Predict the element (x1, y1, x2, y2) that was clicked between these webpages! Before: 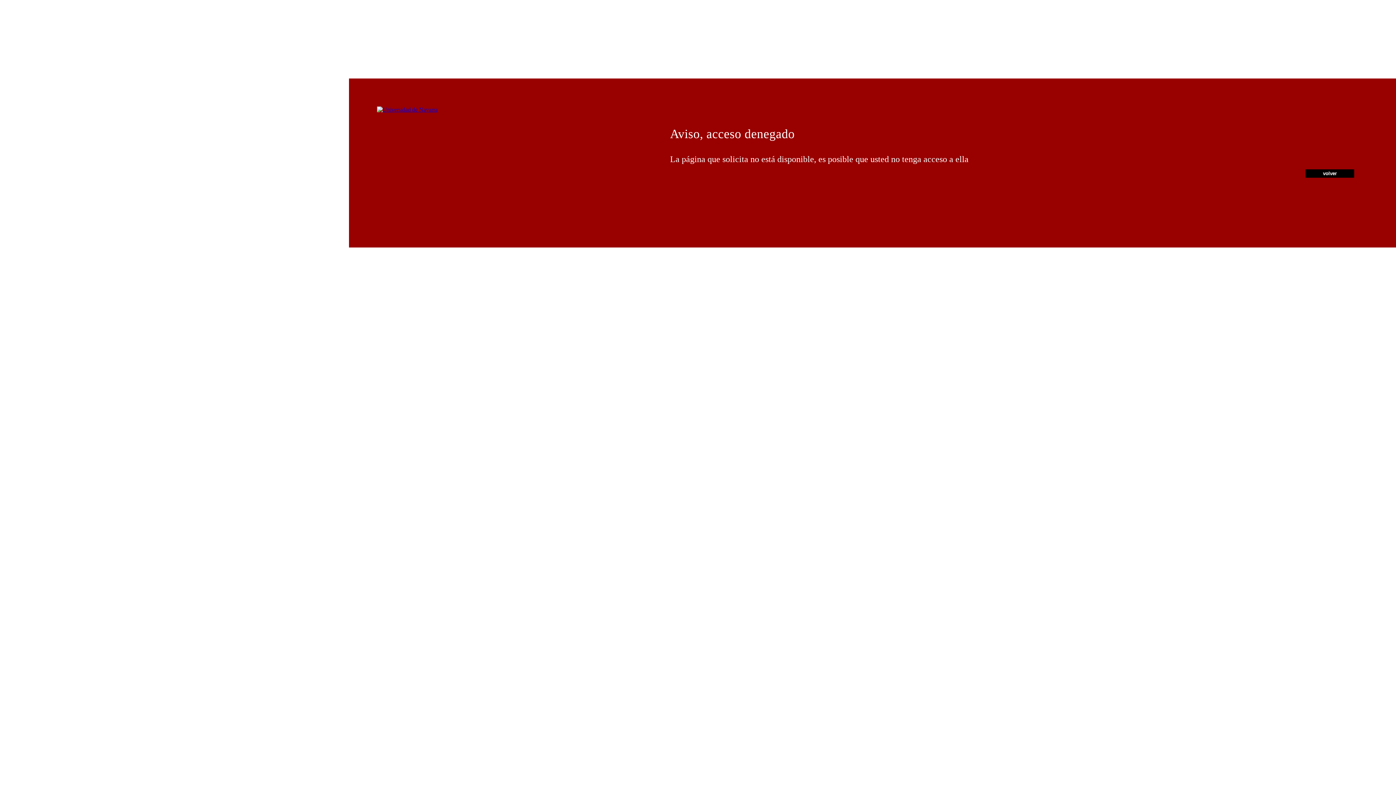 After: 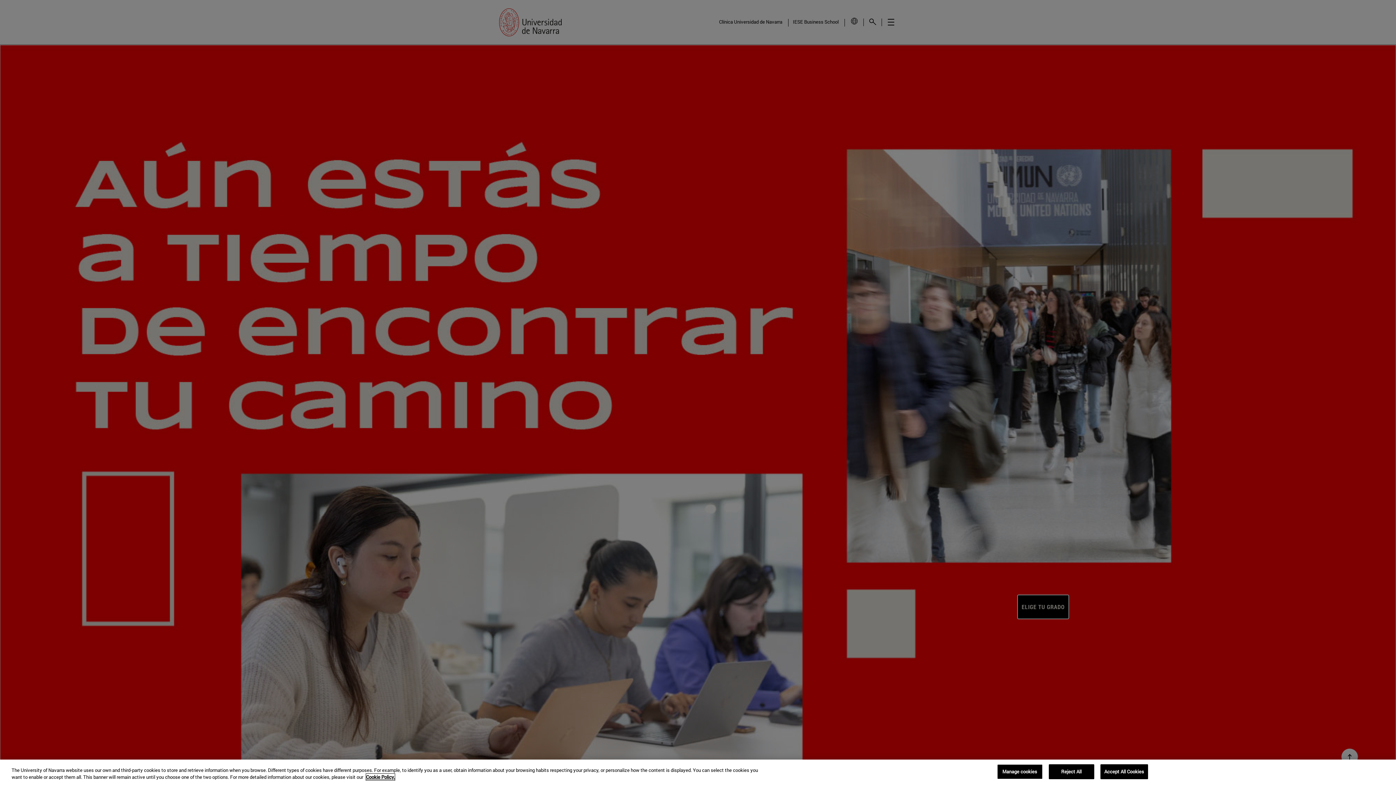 Action: bbox: (377, 106, 437, 112)